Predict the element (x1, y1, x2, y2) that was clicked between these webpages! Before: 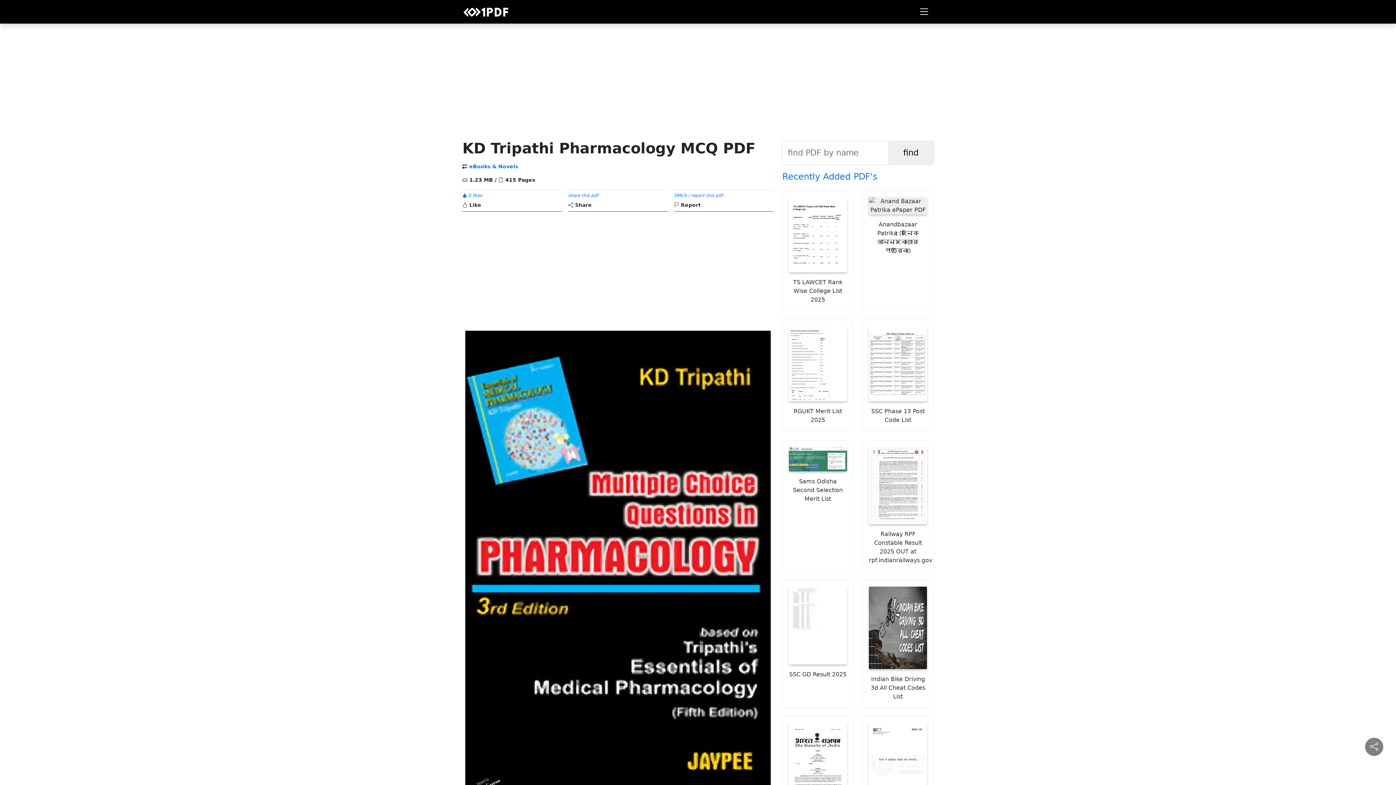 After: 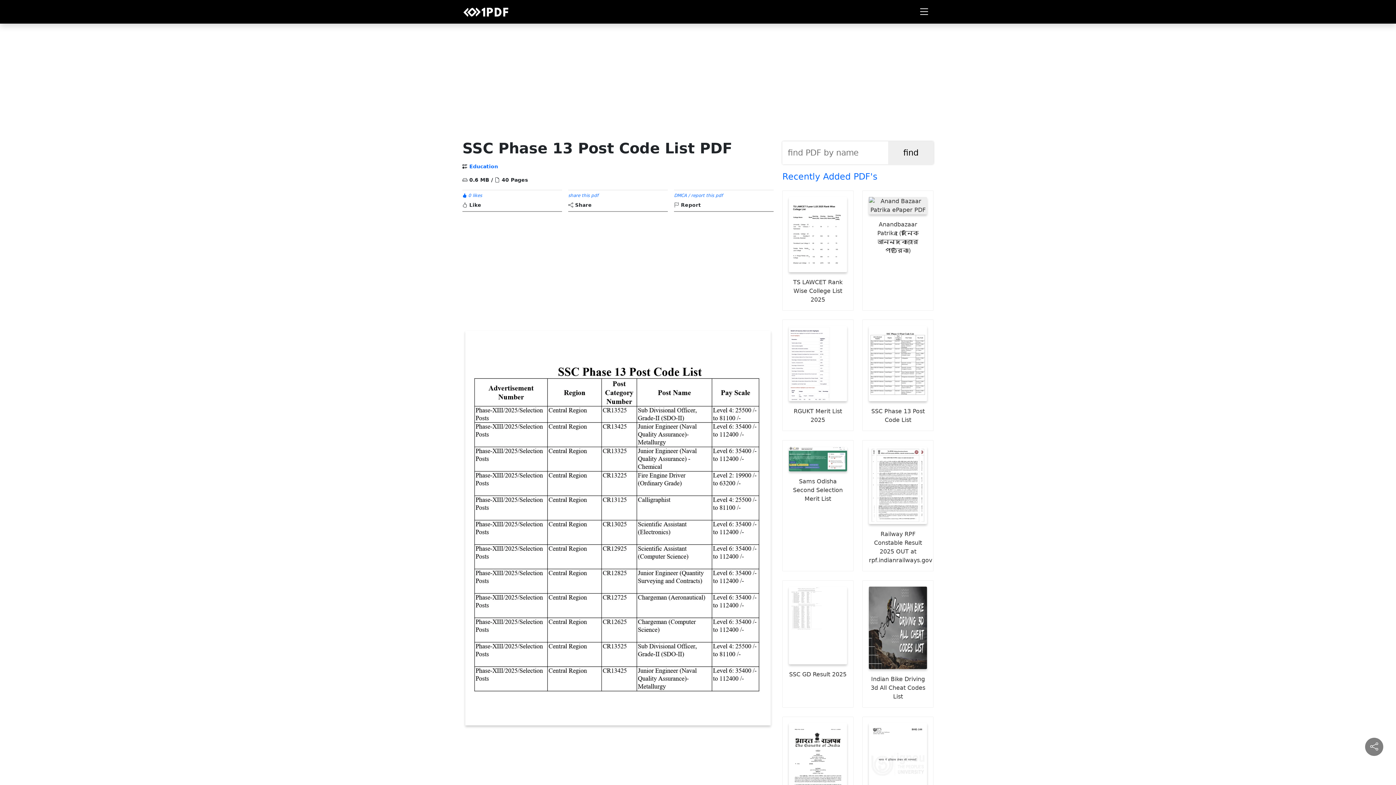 Action: label:  SSC Phase 13 Post Code List bbox: (862, 319, 933, 431)